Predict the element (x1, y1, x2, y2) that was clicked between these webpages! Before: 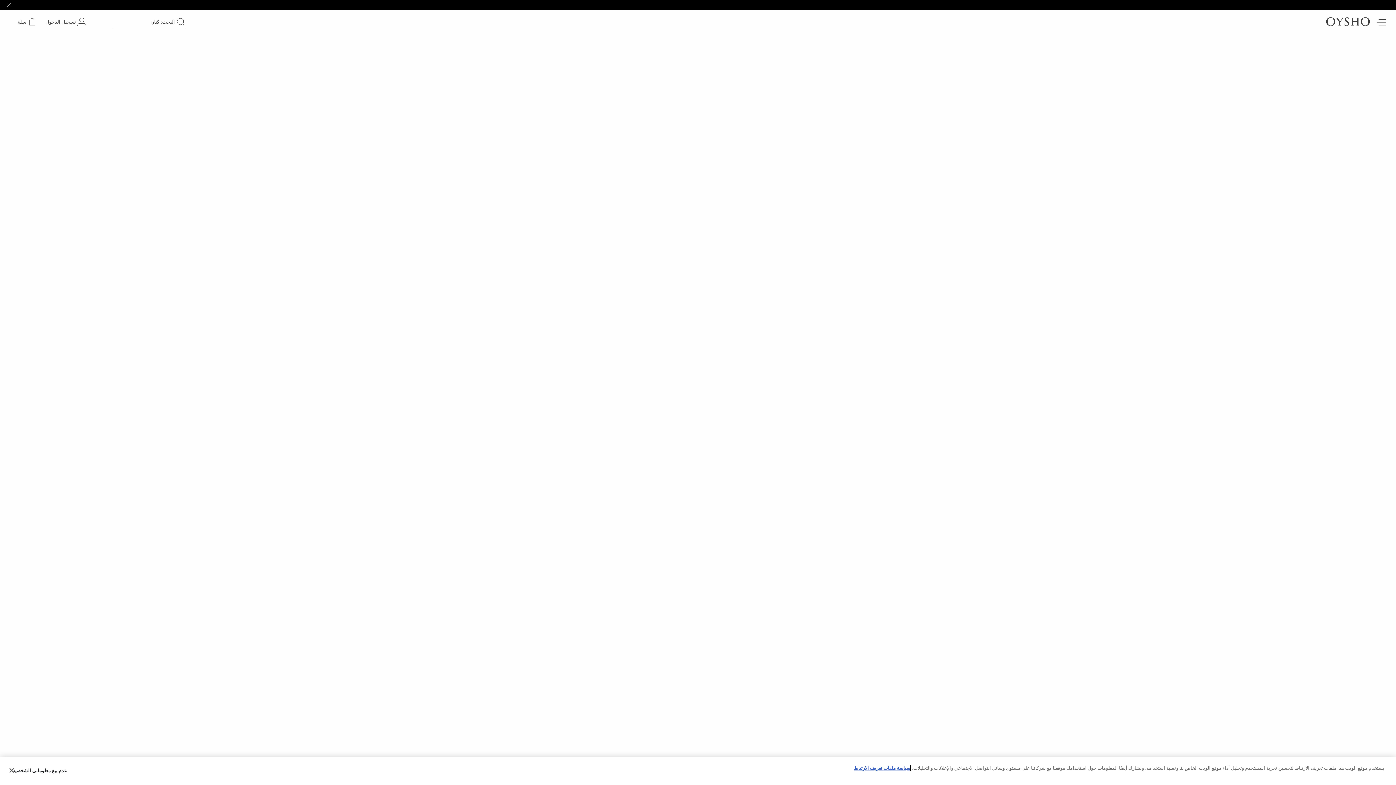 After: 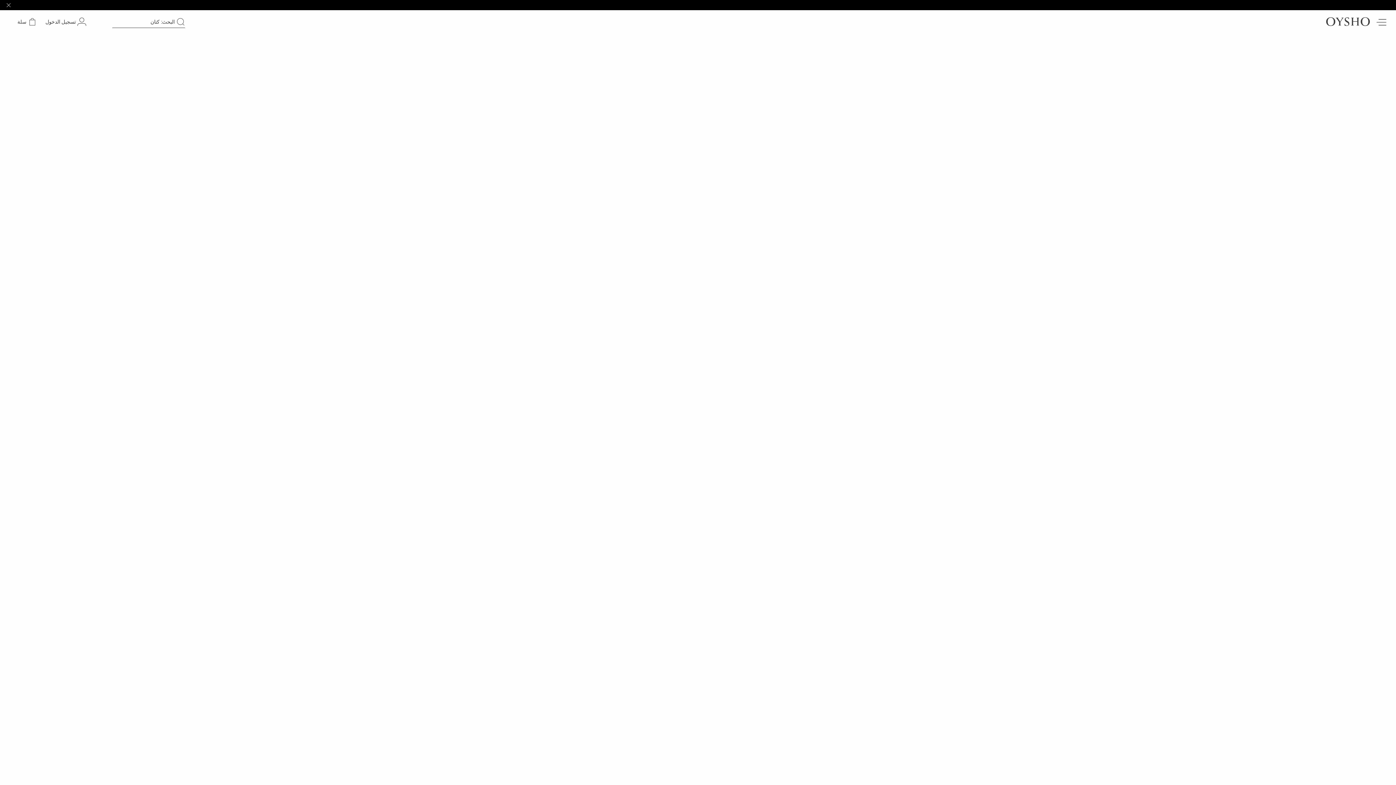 Action: label: التوجه إلى الصفحة الرئيسية bbox: (1326, 10, 1370, 33)